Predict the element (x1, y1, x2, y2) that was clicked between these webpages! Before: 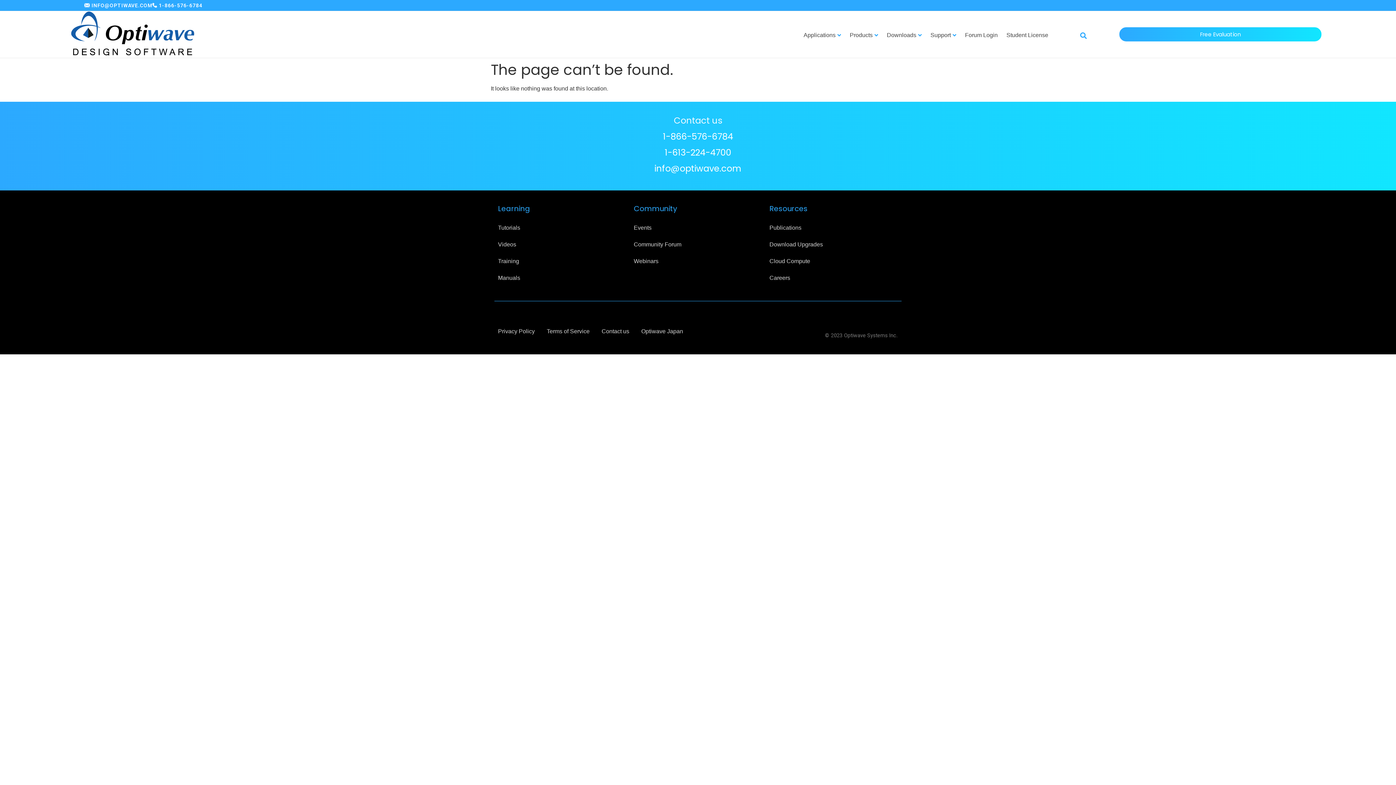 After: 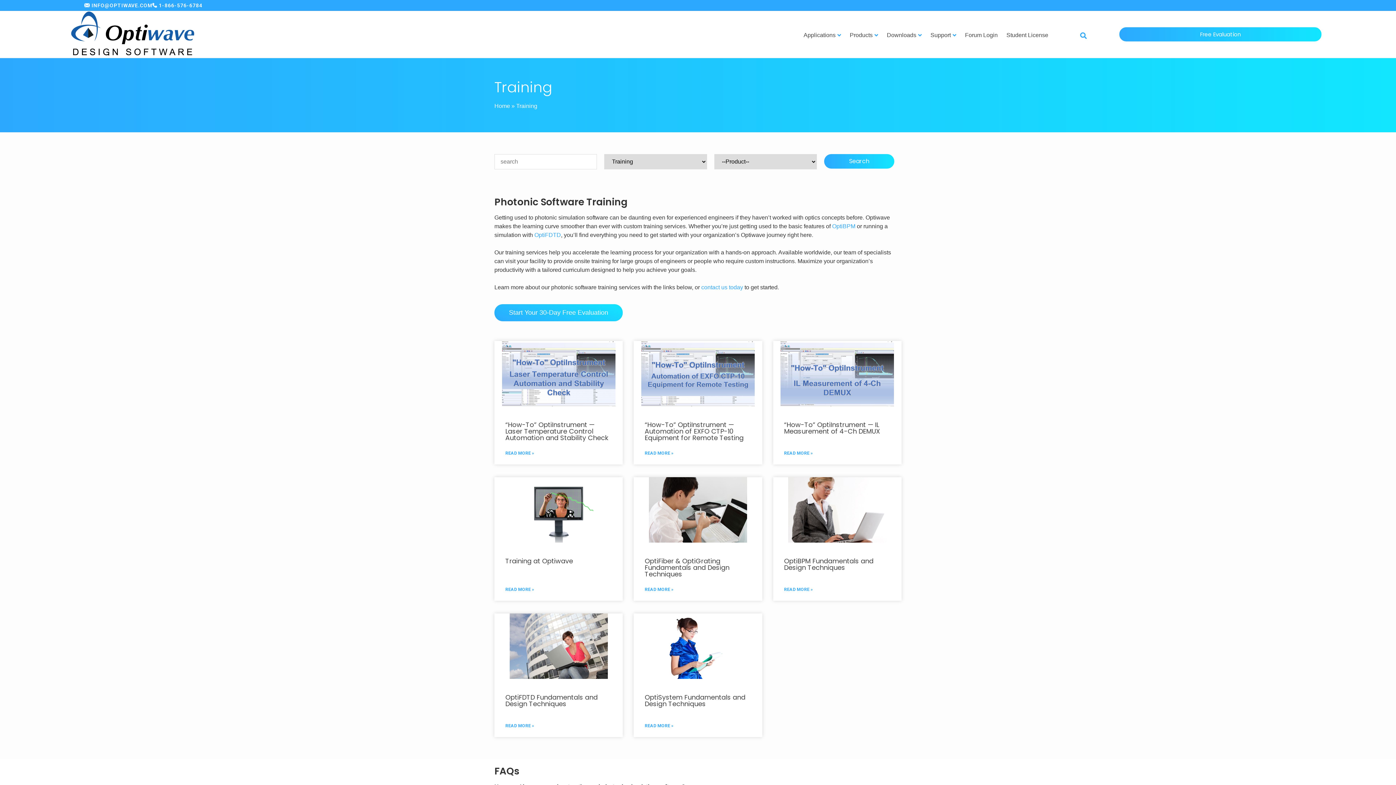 Action: bbox: (498, 253, 519, 269) label: Training